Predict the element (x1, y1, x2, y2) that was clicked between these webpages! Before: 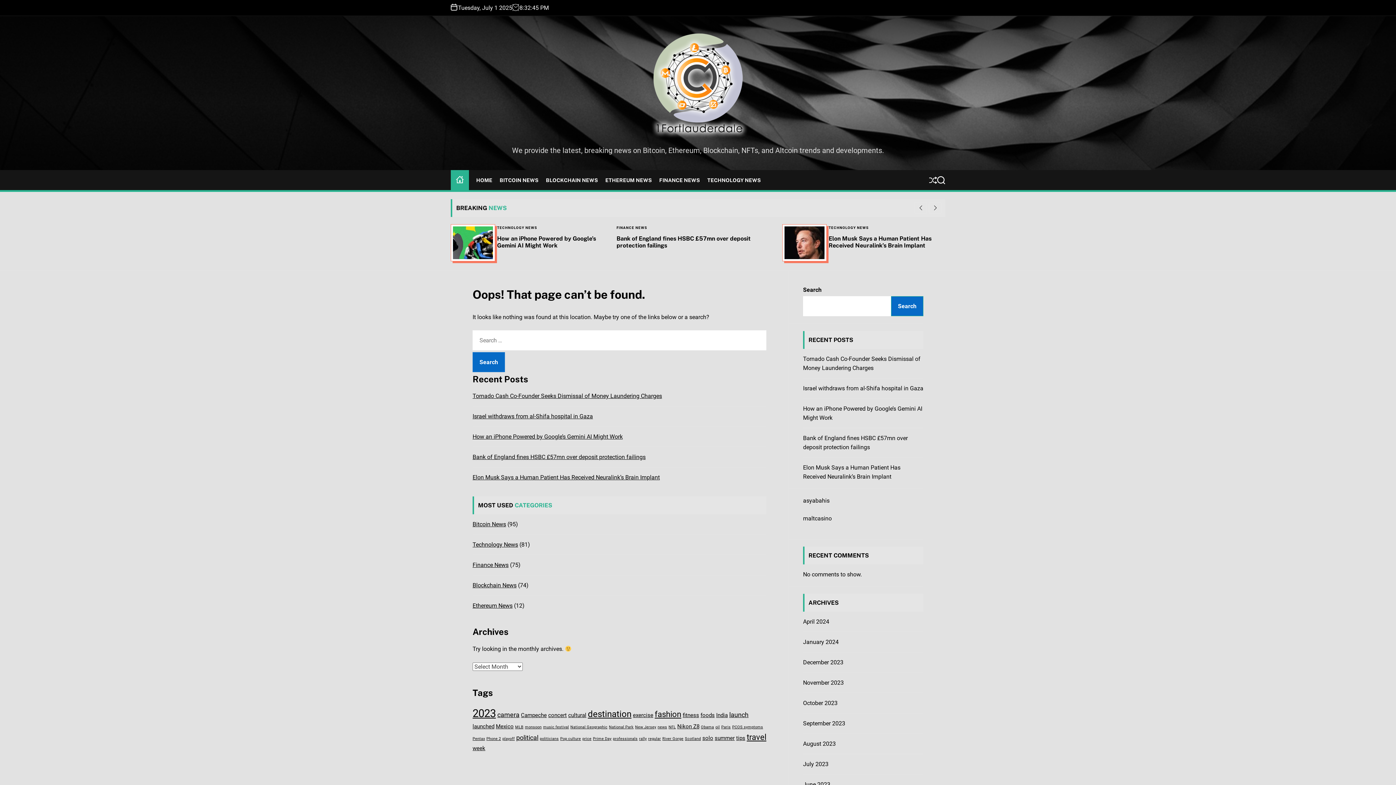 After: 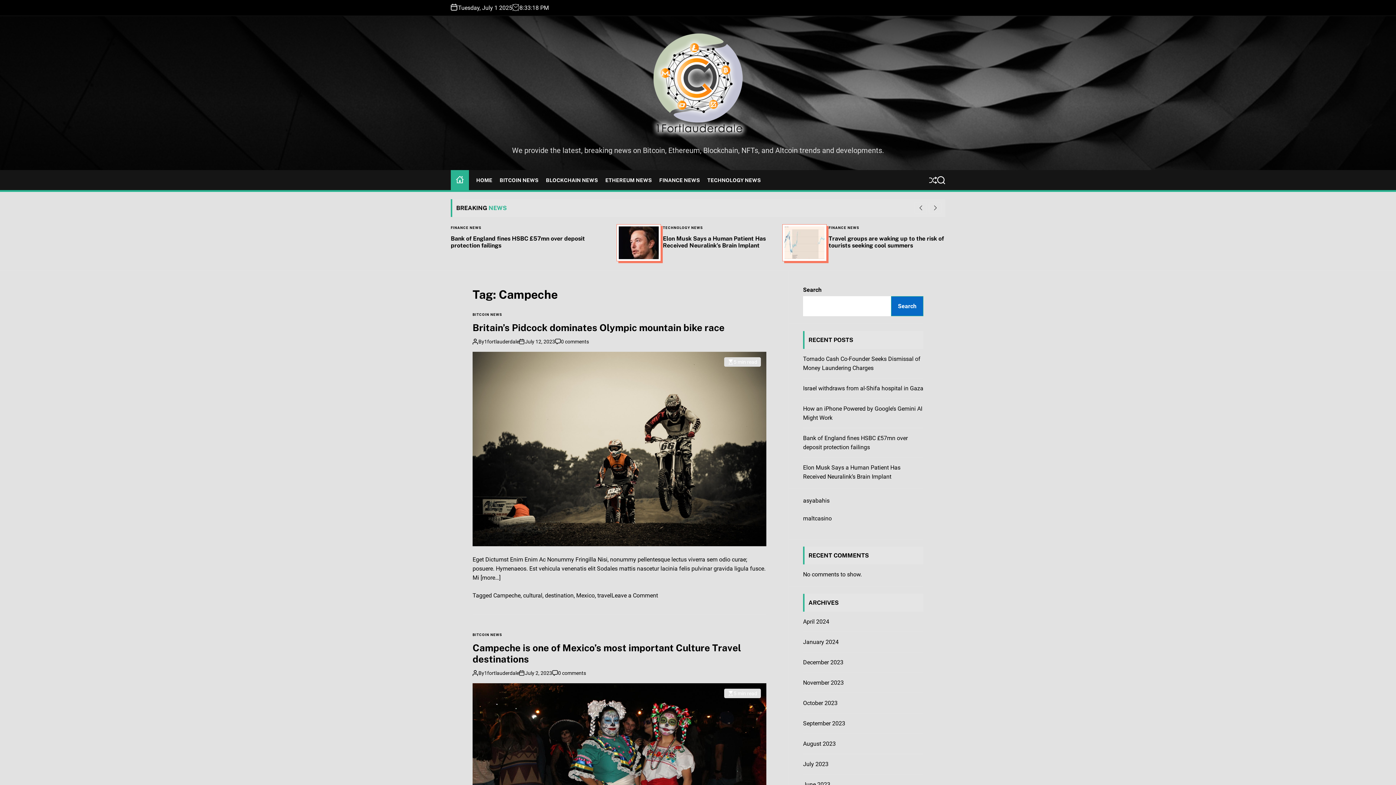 Action: label: Campeche (2 items) bbox: (521, 712, 546, 718)